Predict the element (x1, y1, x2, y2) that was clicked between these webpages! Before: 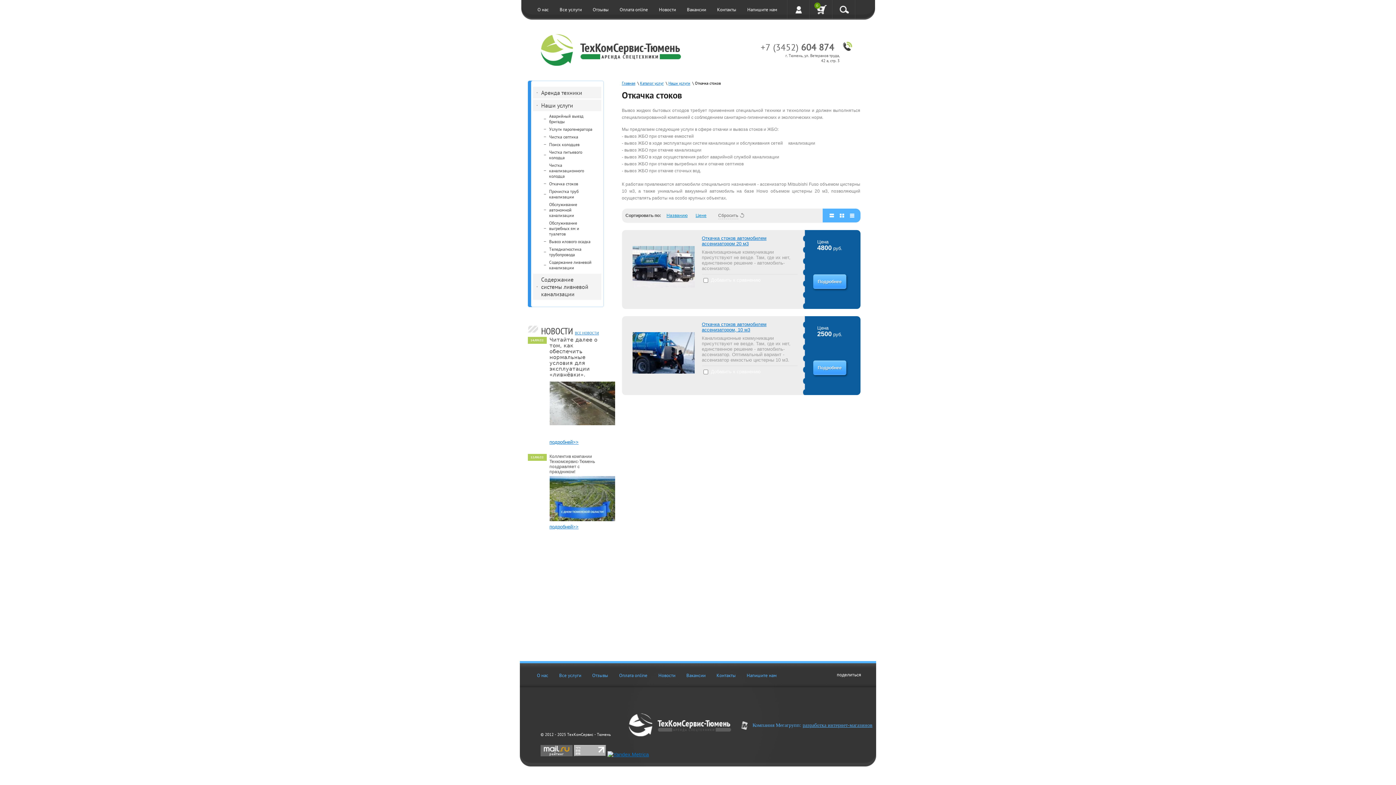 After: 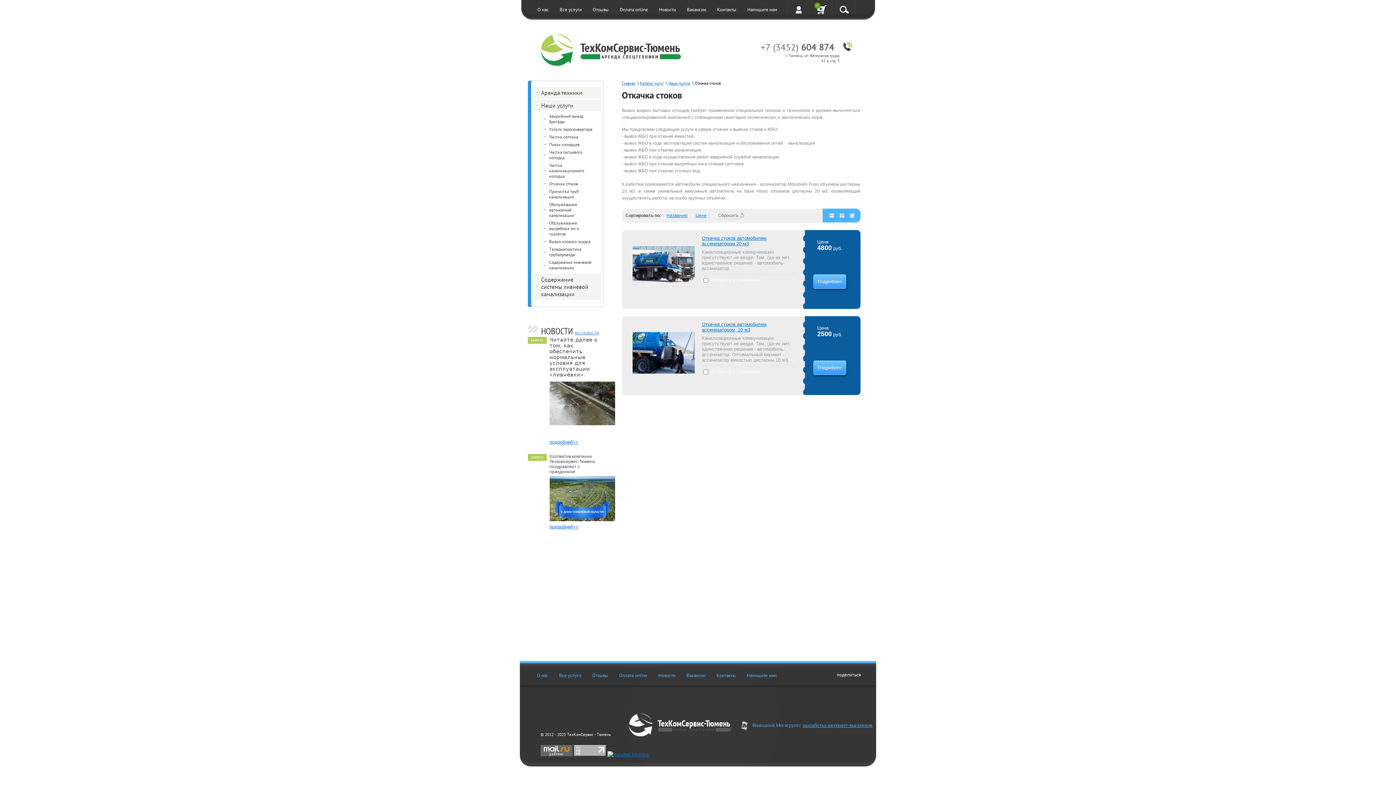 Action: bbox: (718, 212, 744, 219) label: Сбросить
 